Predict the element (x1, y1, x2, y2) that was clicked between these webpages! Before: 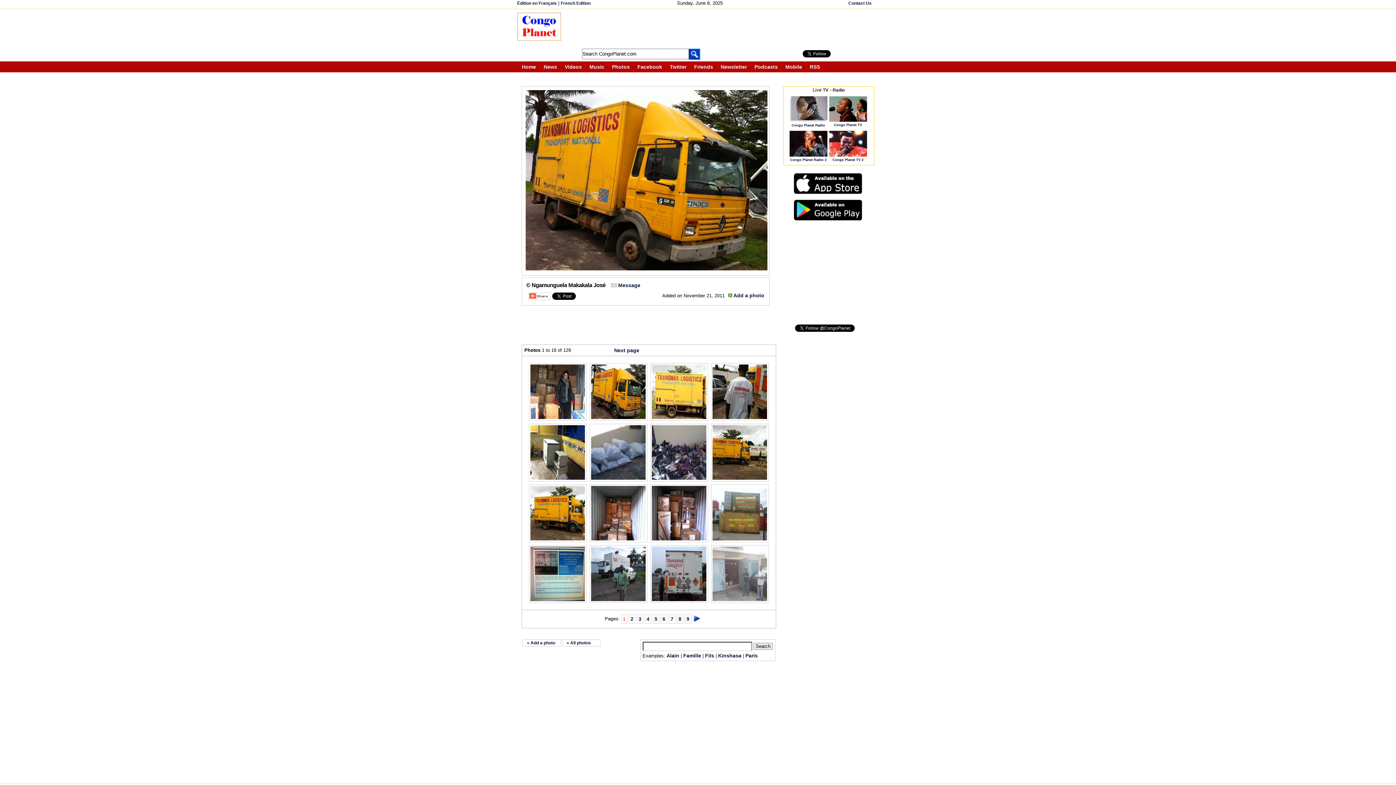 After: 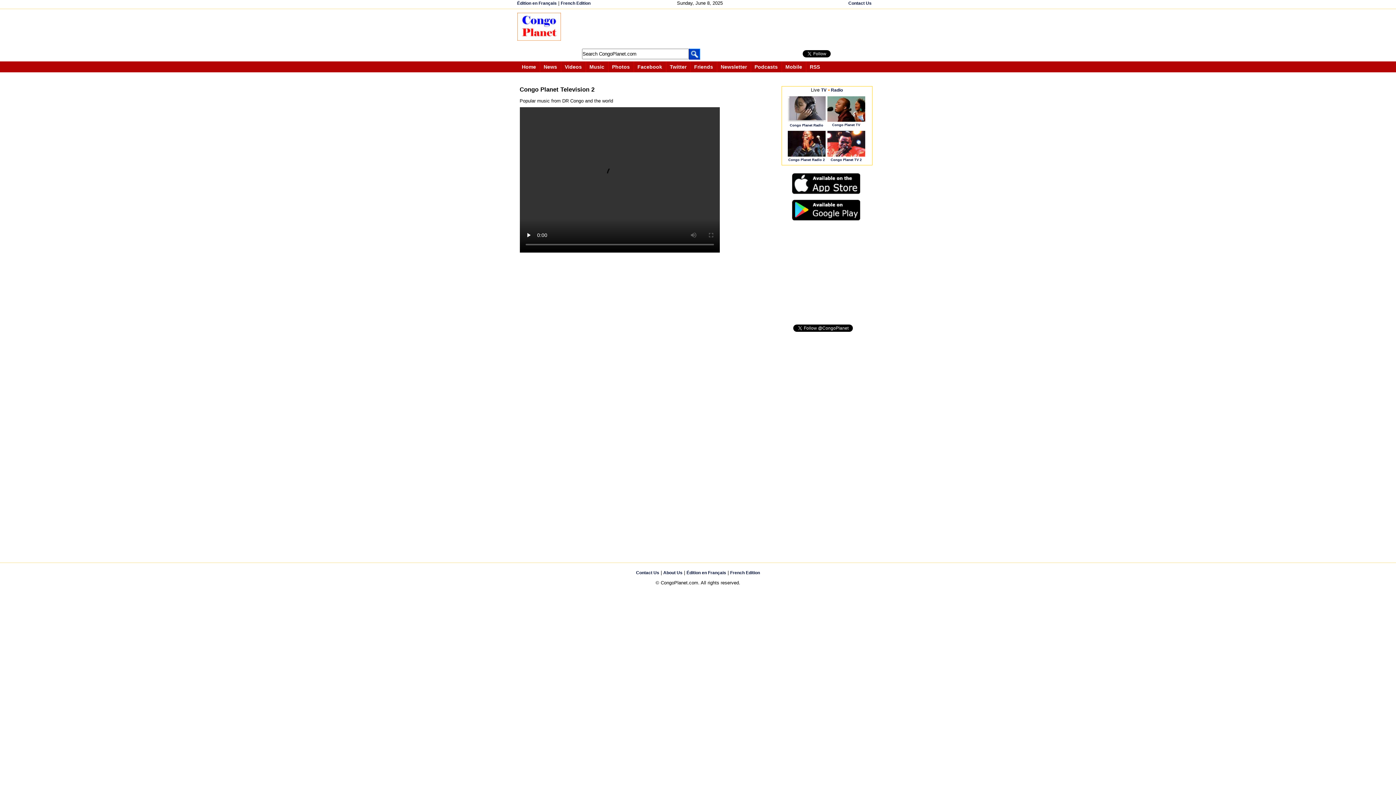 Action: label: Congo Planet TV 2 bbox: (832, 157, 863, 161)